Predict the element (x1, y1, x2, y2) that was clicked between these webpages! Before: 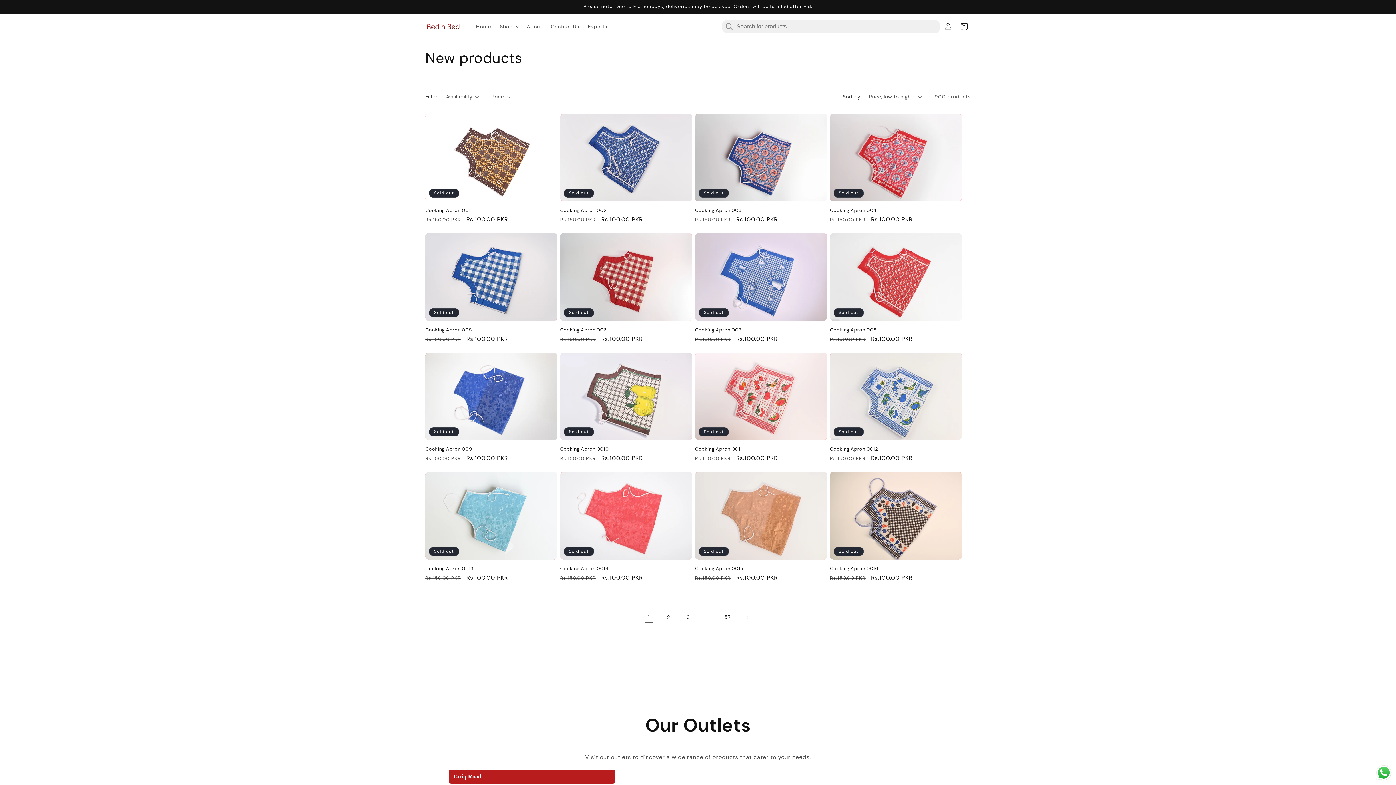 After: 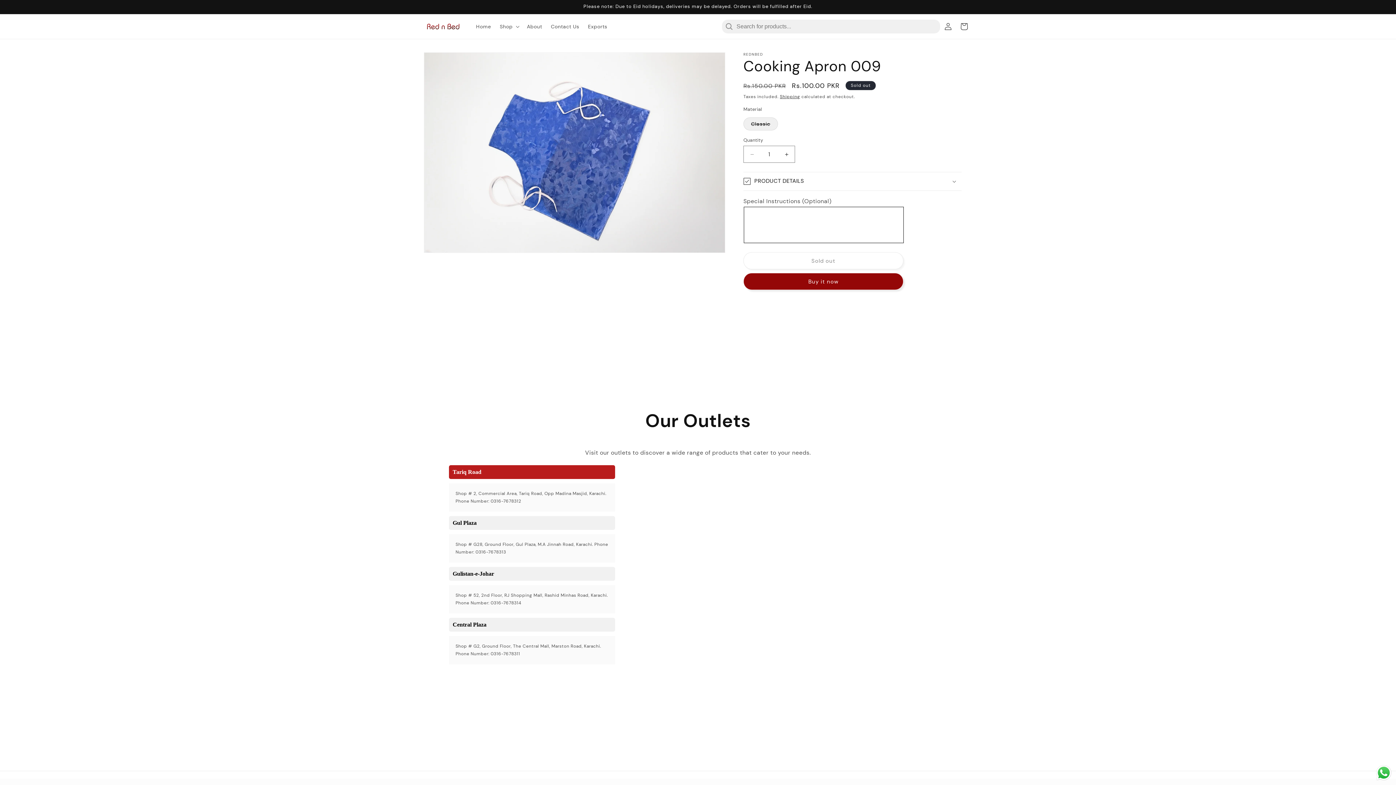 Action: label: Cooking Apron 009 bbox: (425, 446, 557, 452)